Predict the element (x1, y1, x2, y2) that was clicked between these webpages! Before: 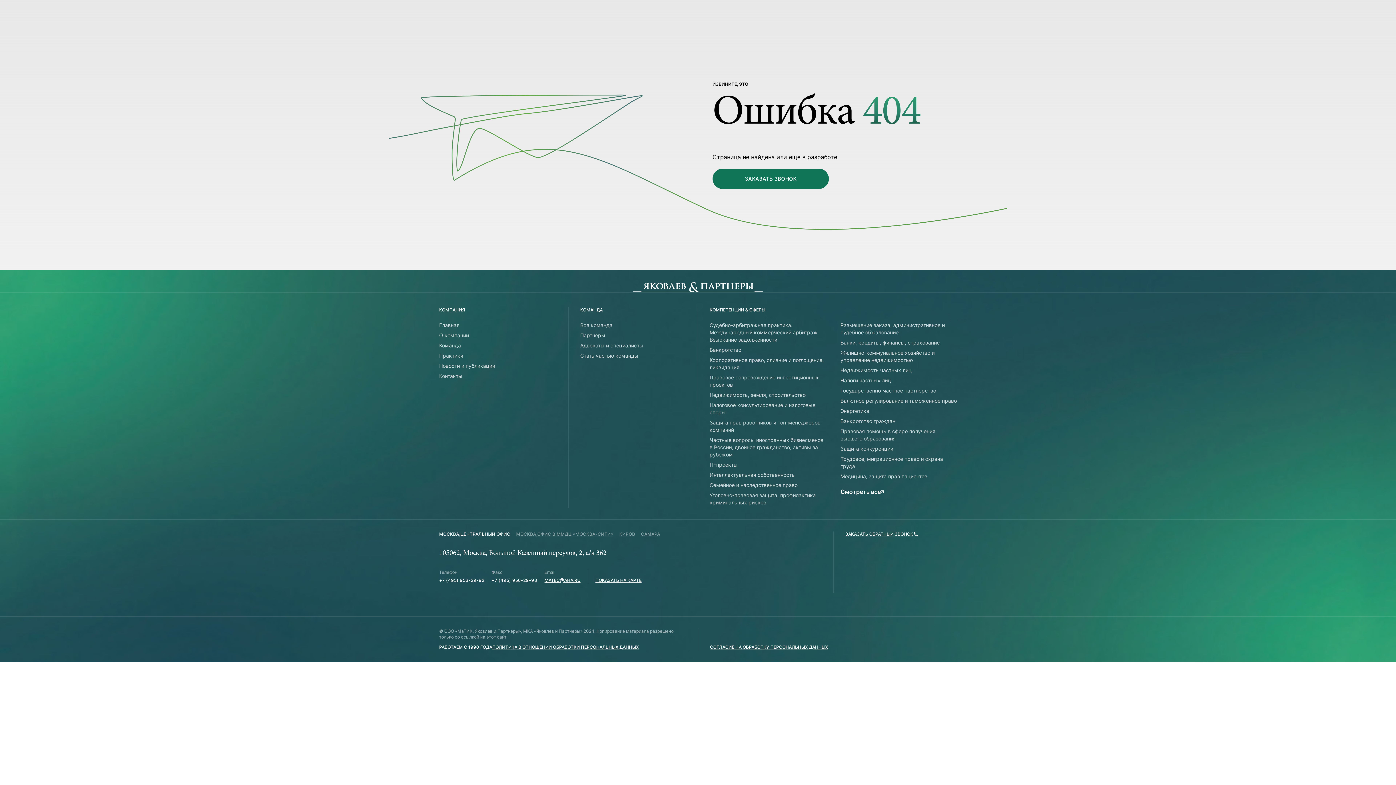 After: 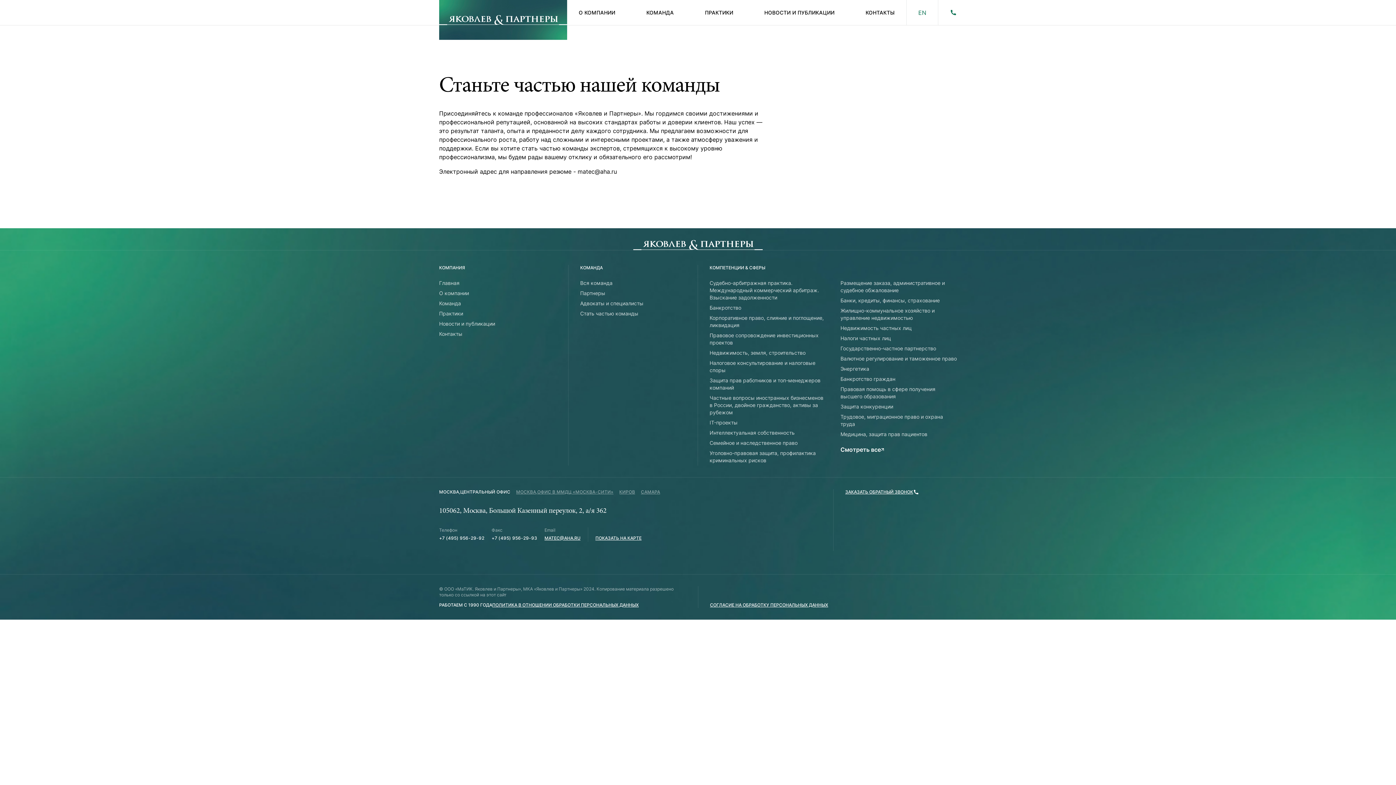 Action: label: Стать частью команды bbox: (580, 350, 697, 361)